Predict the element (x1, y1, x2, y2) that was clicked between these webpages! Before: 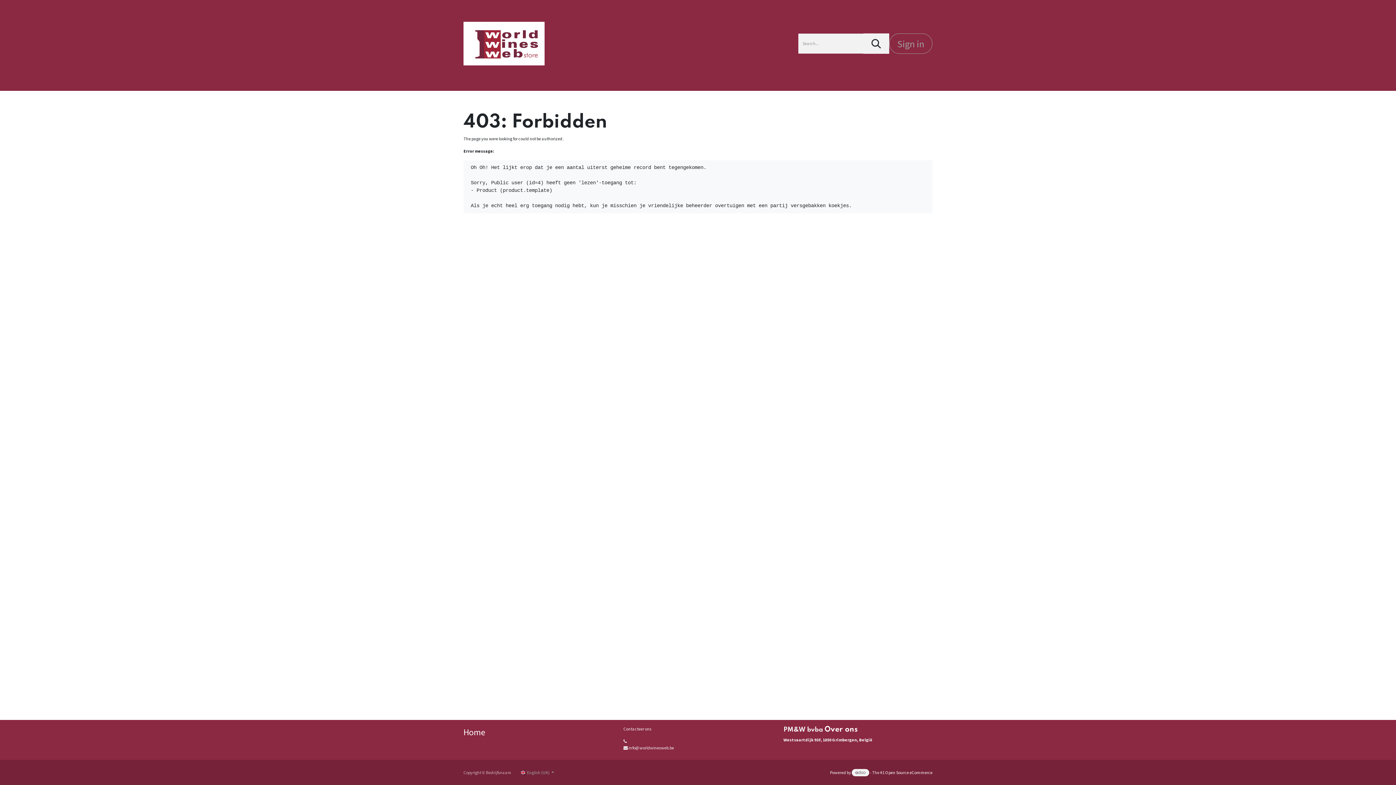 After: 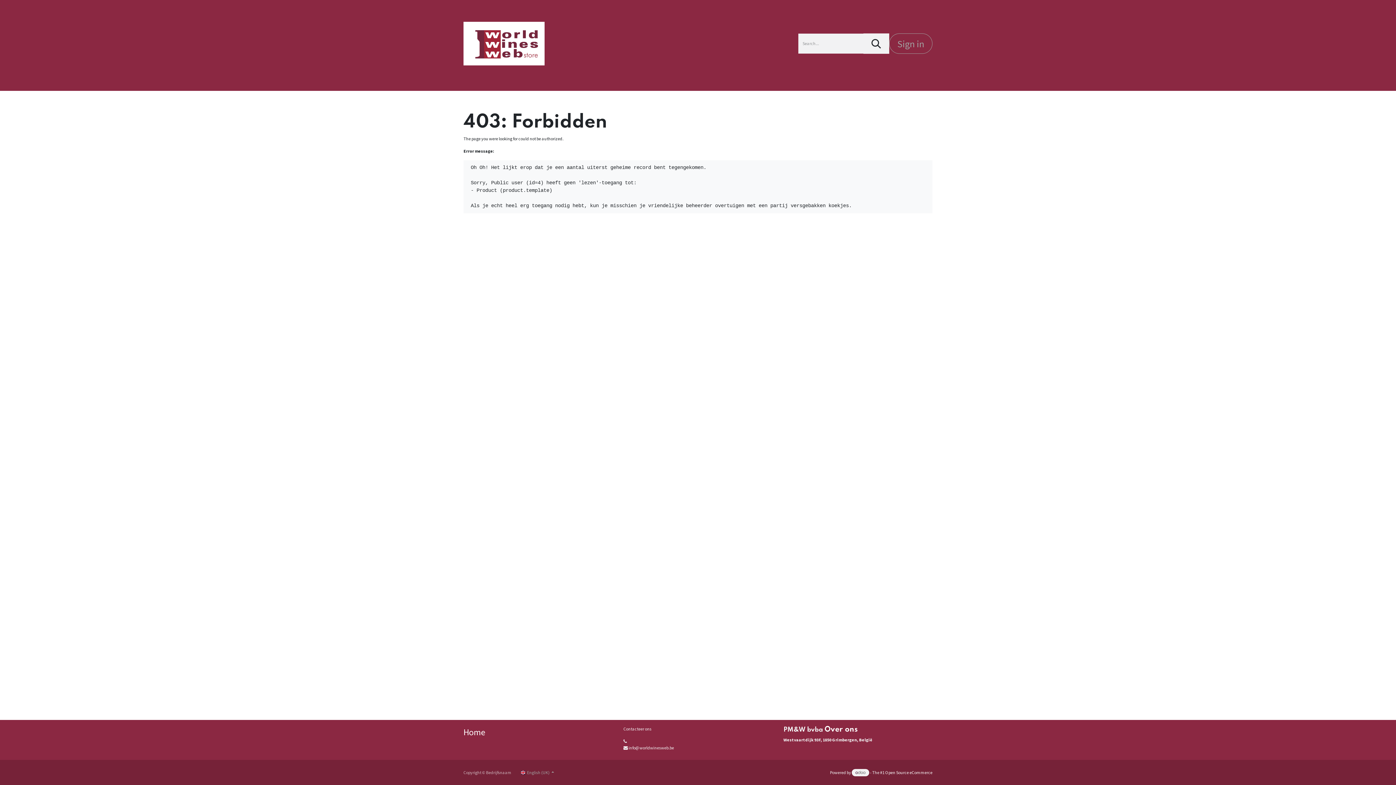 Action: label: Open Source eCommerce bbox: (885, 770, 932, 775)